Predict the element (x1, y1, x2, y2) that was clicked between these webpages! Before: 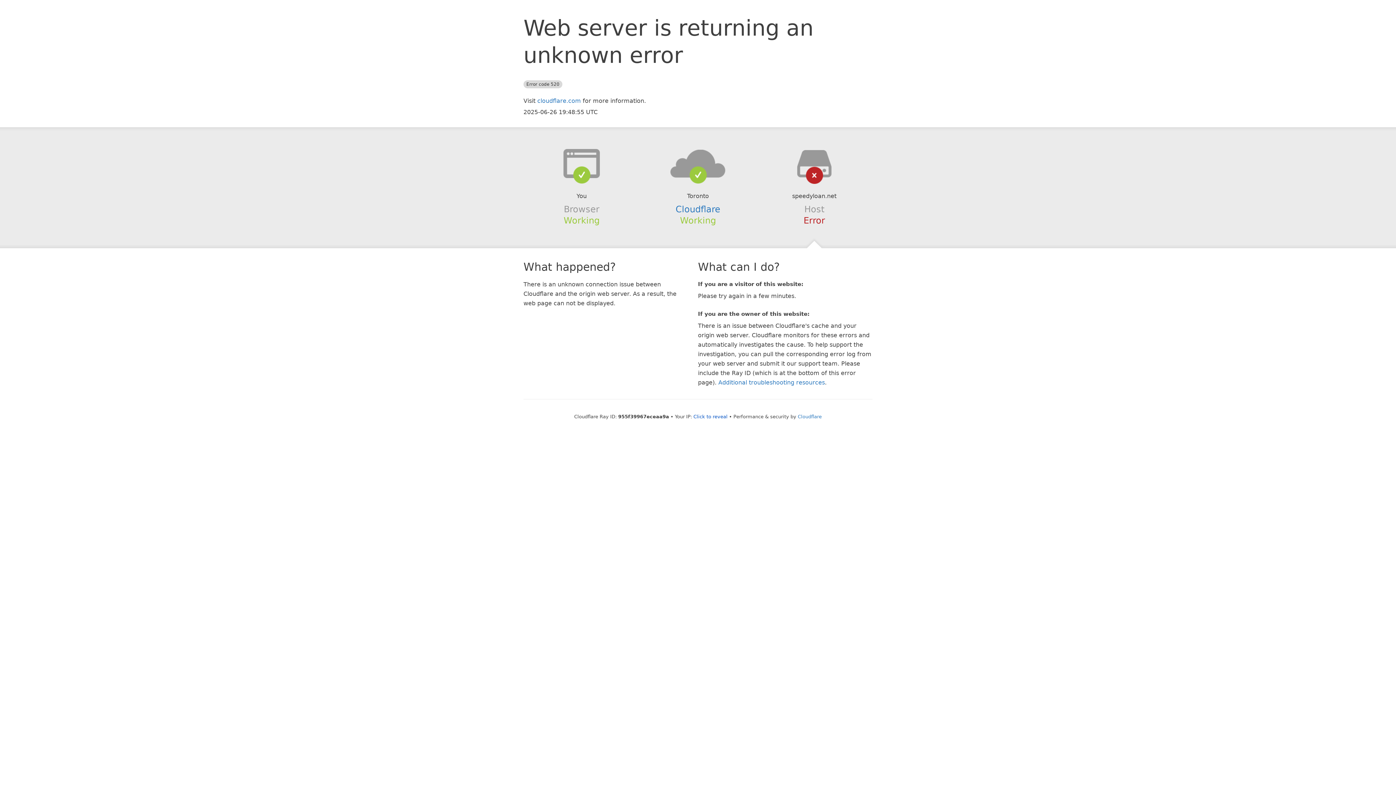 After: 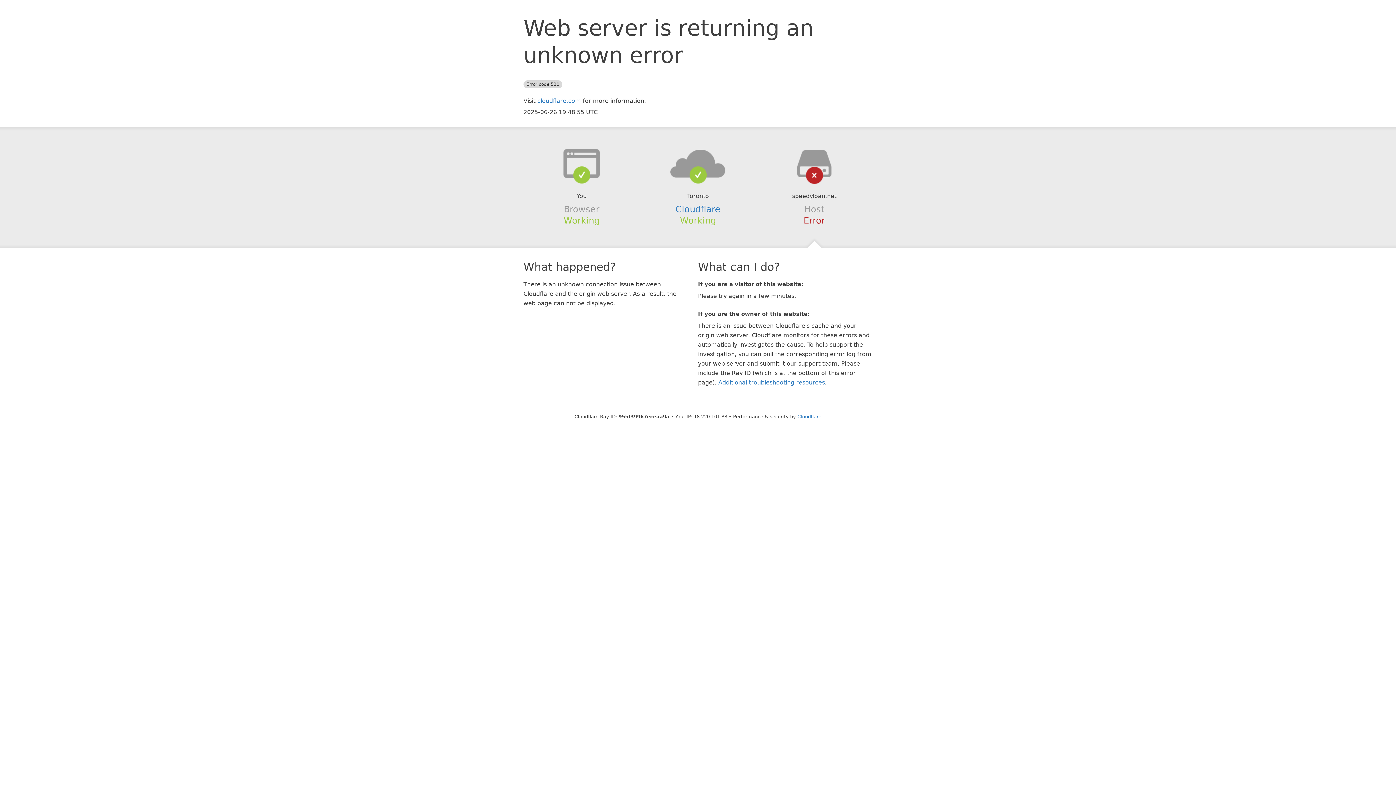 Action: bbox: (693, 414, 727, 419) label: Click to reveal